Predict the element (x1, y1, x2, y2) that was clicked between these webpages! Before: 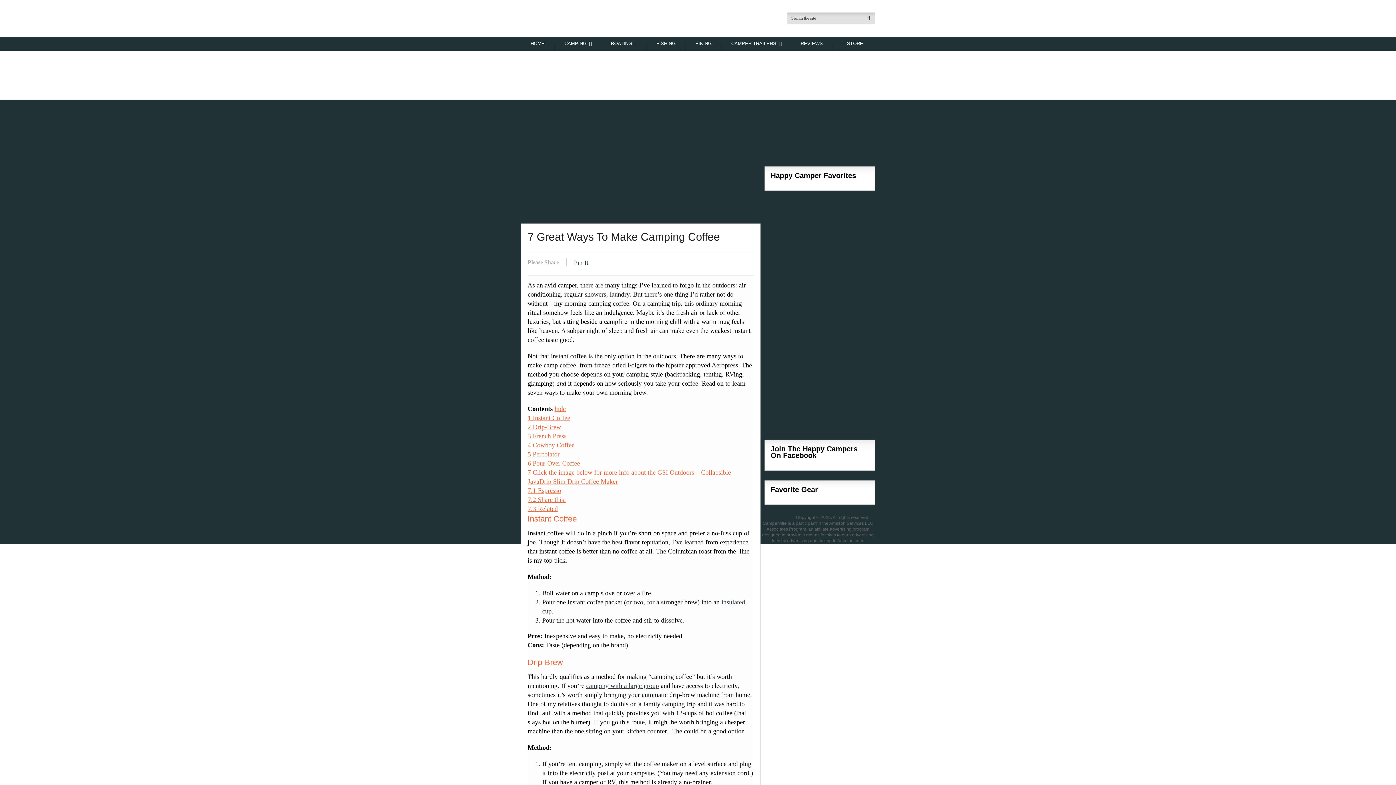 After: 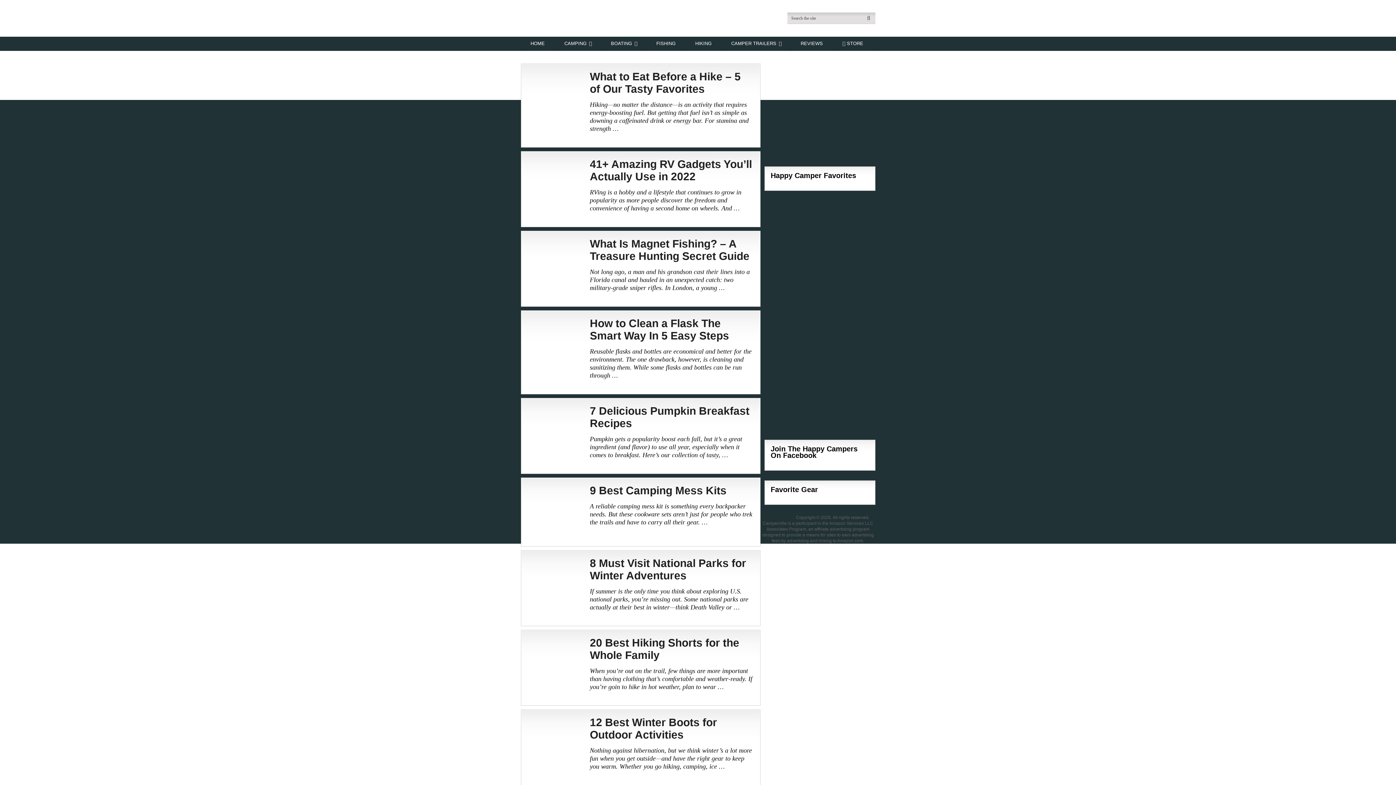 Action: bbox: (760, 515, 795, 520) label: Camperville Blog